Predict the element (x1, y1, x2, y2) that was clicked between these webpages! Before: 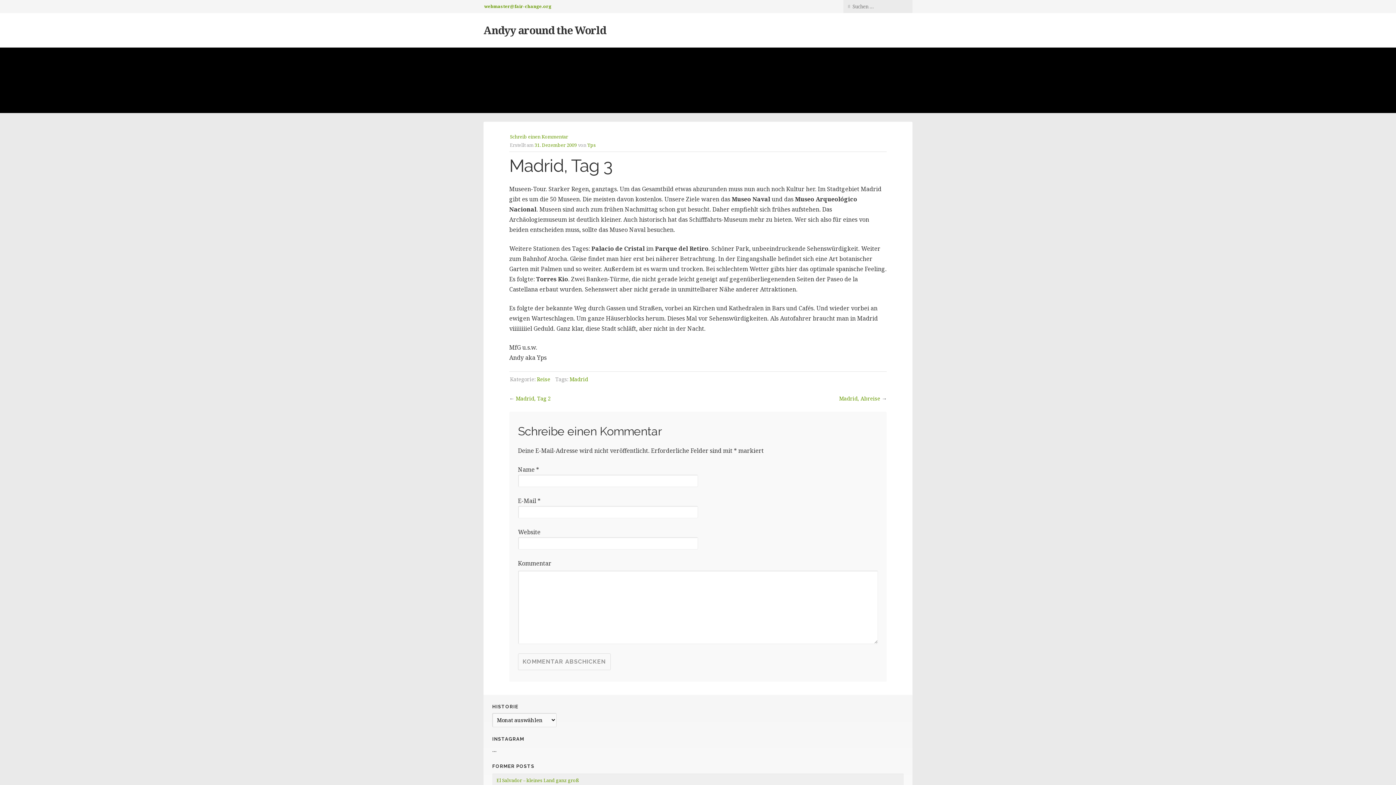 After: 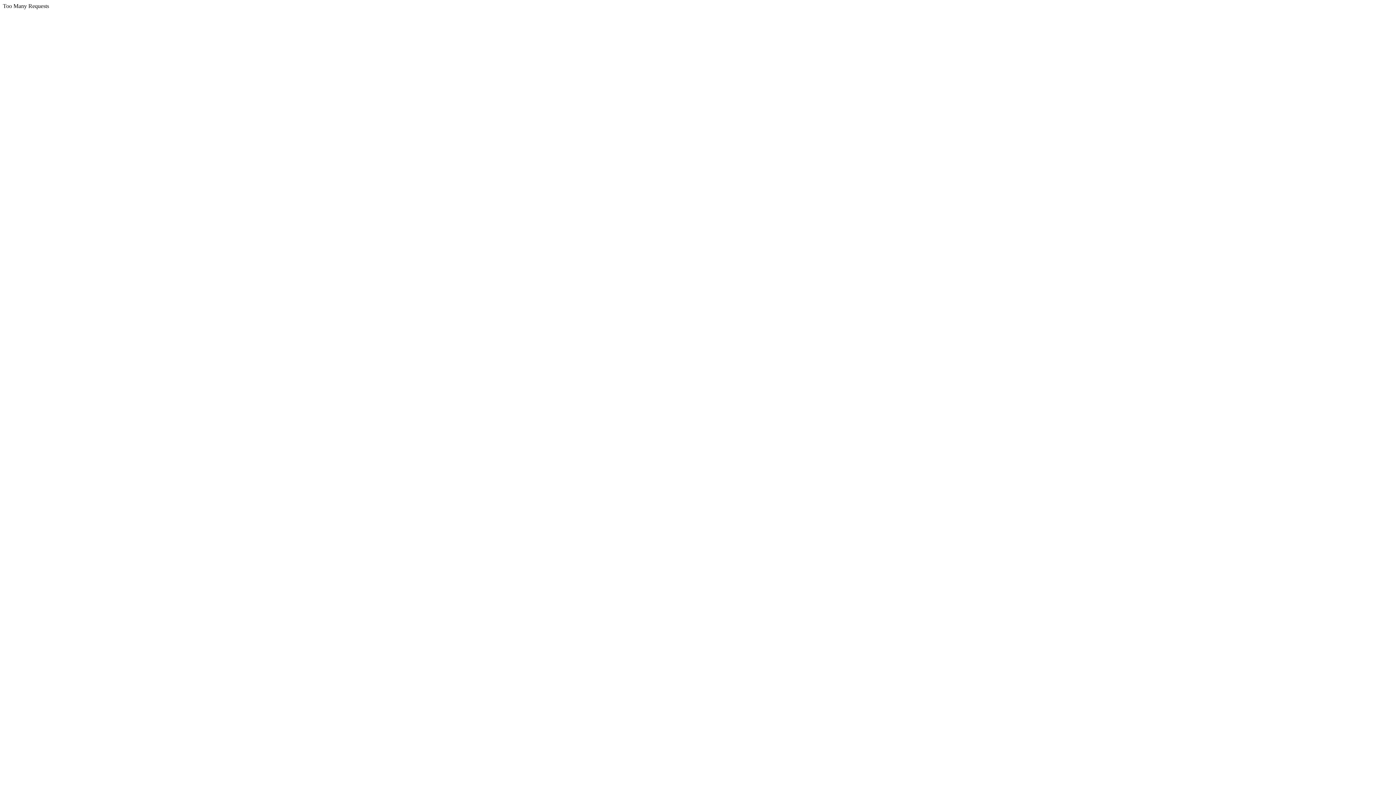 Action: label: 31. Dezember 2009 bbox: (534, 141, 577, 148)